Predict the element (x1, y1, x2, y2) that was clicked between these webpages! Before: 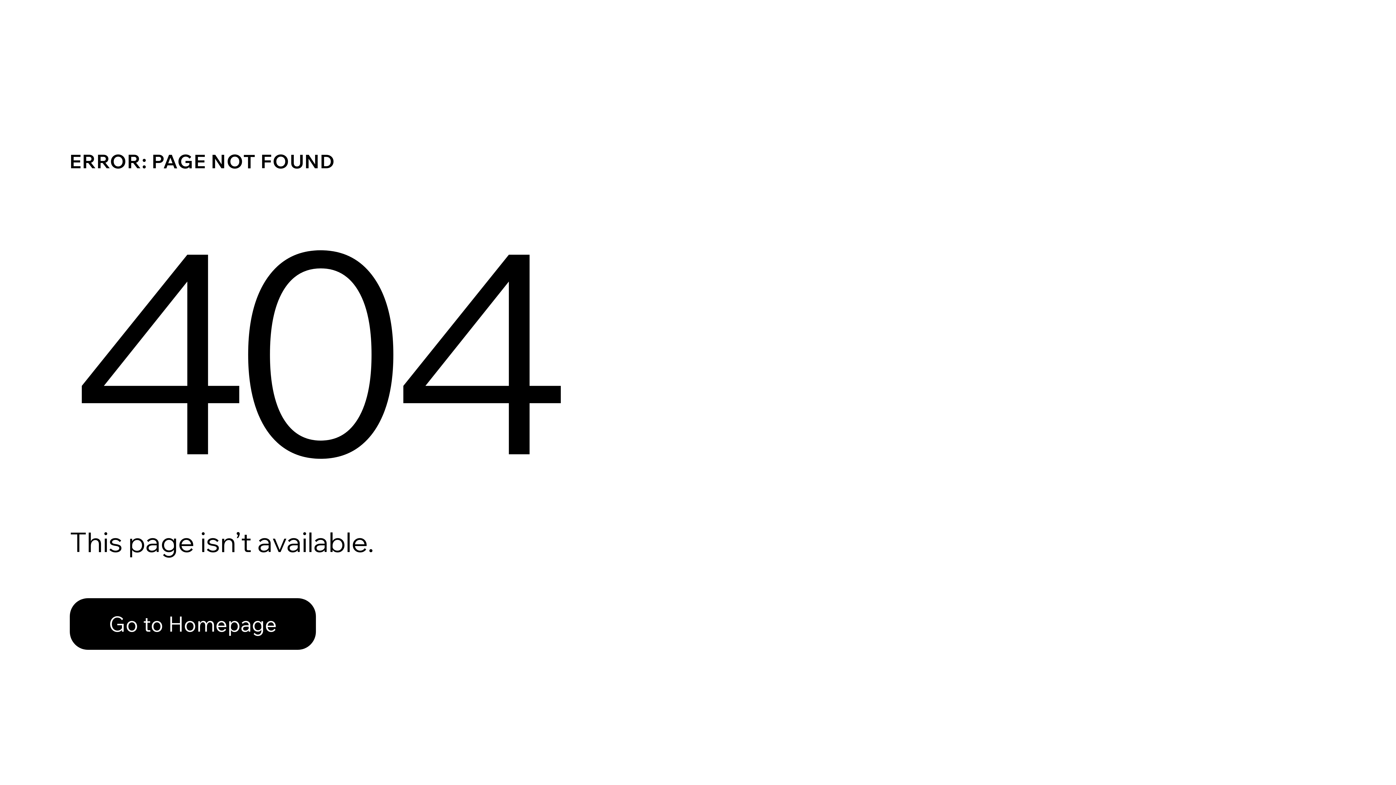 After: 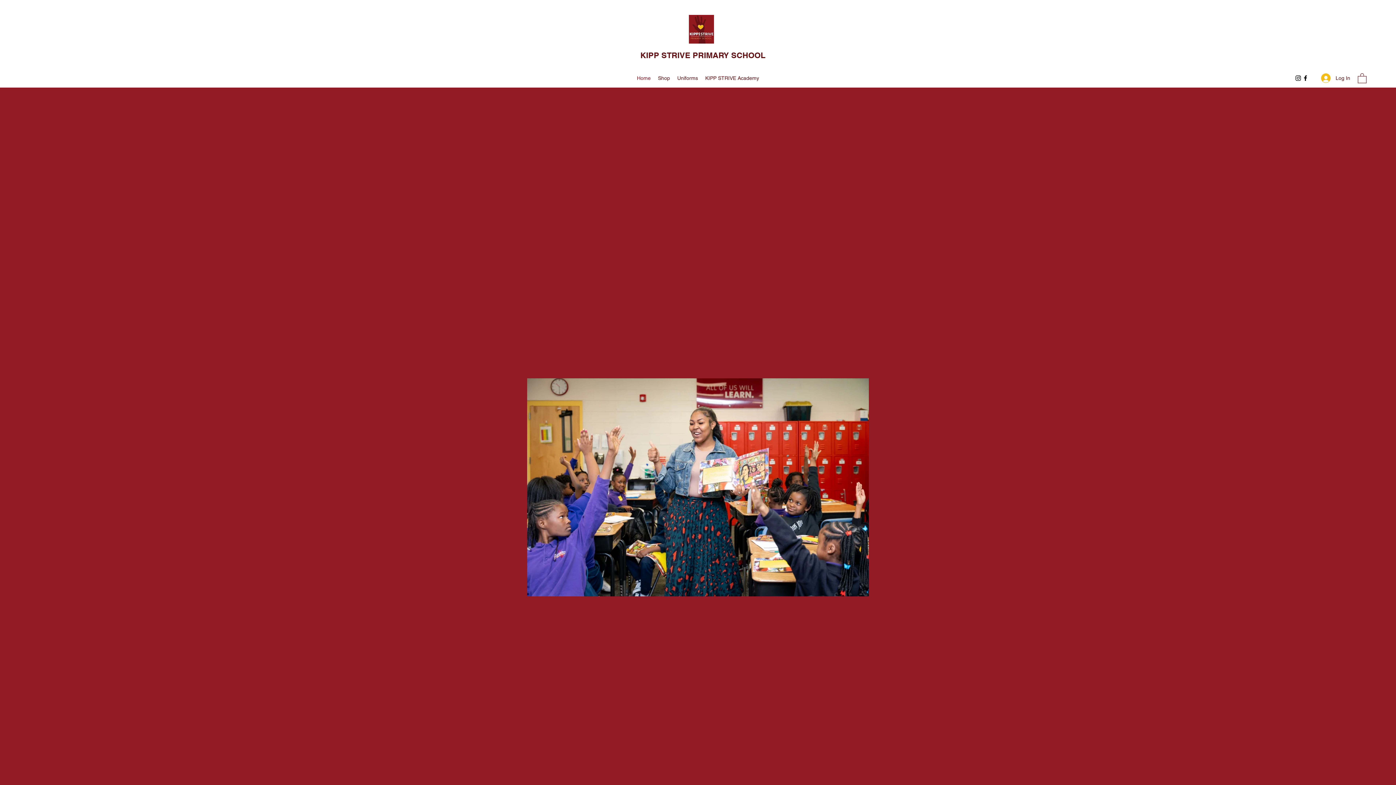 Action: bbox: (69, 582, 768, 659) label: Go to Homepage